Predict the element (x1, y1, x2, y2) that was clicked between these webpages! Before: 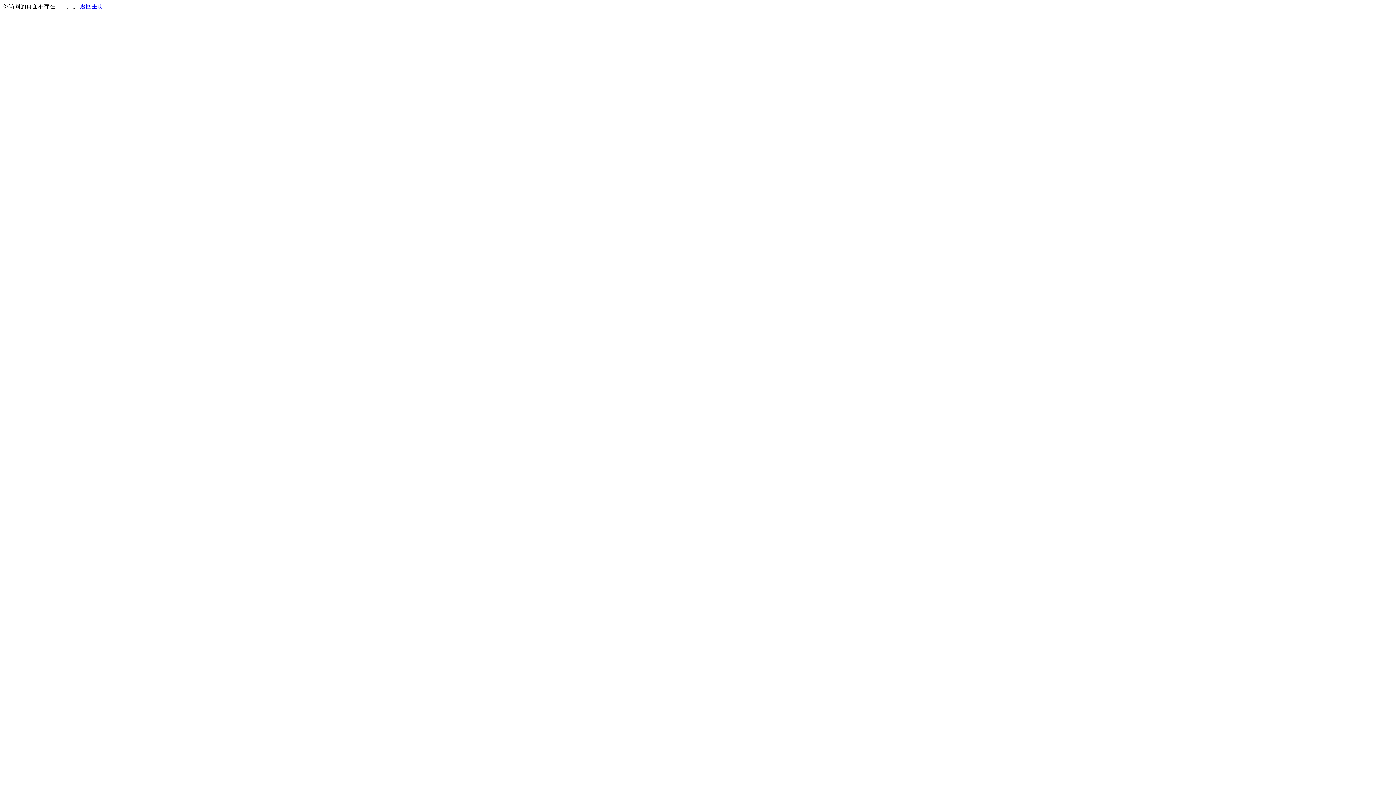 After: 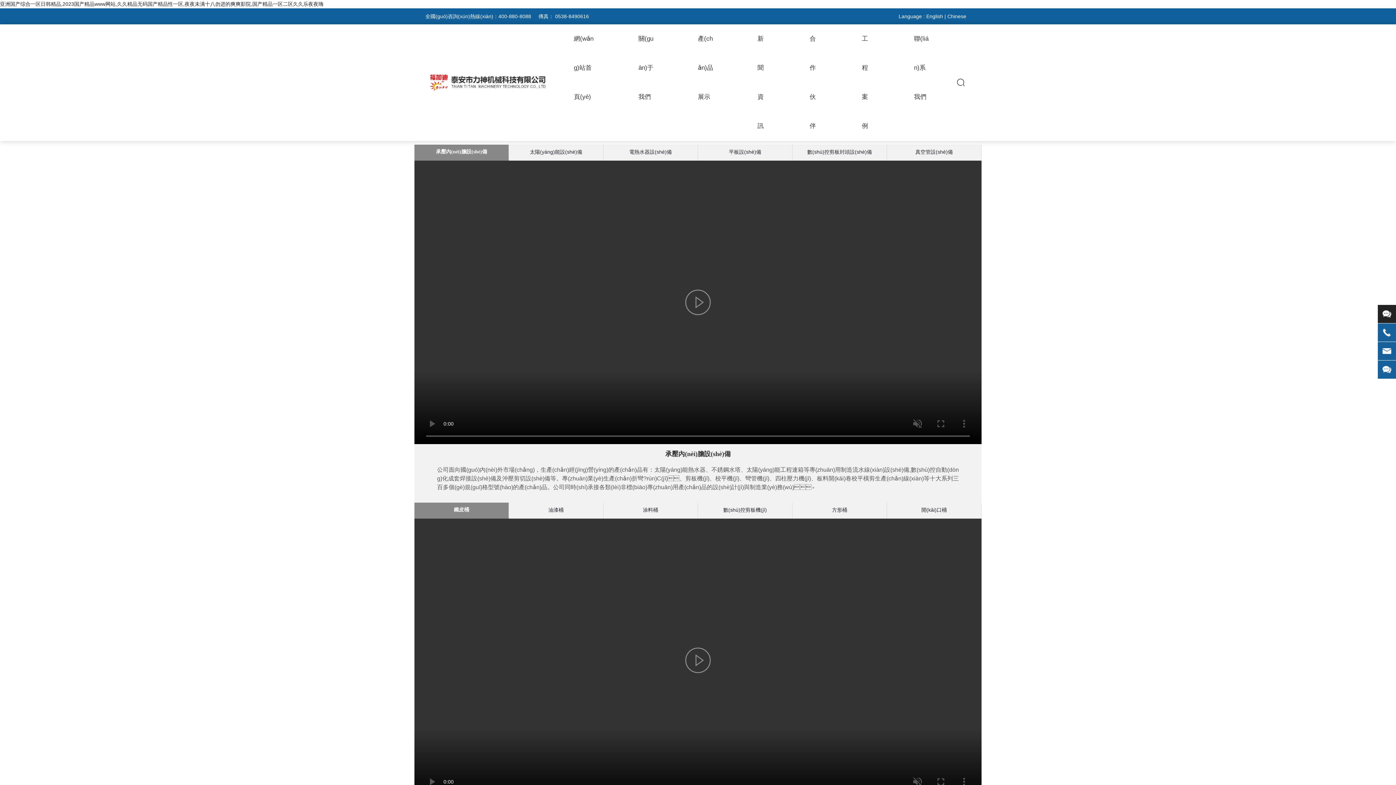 Action: label: 返回主页 bbox: (80, 3, 103, 9)